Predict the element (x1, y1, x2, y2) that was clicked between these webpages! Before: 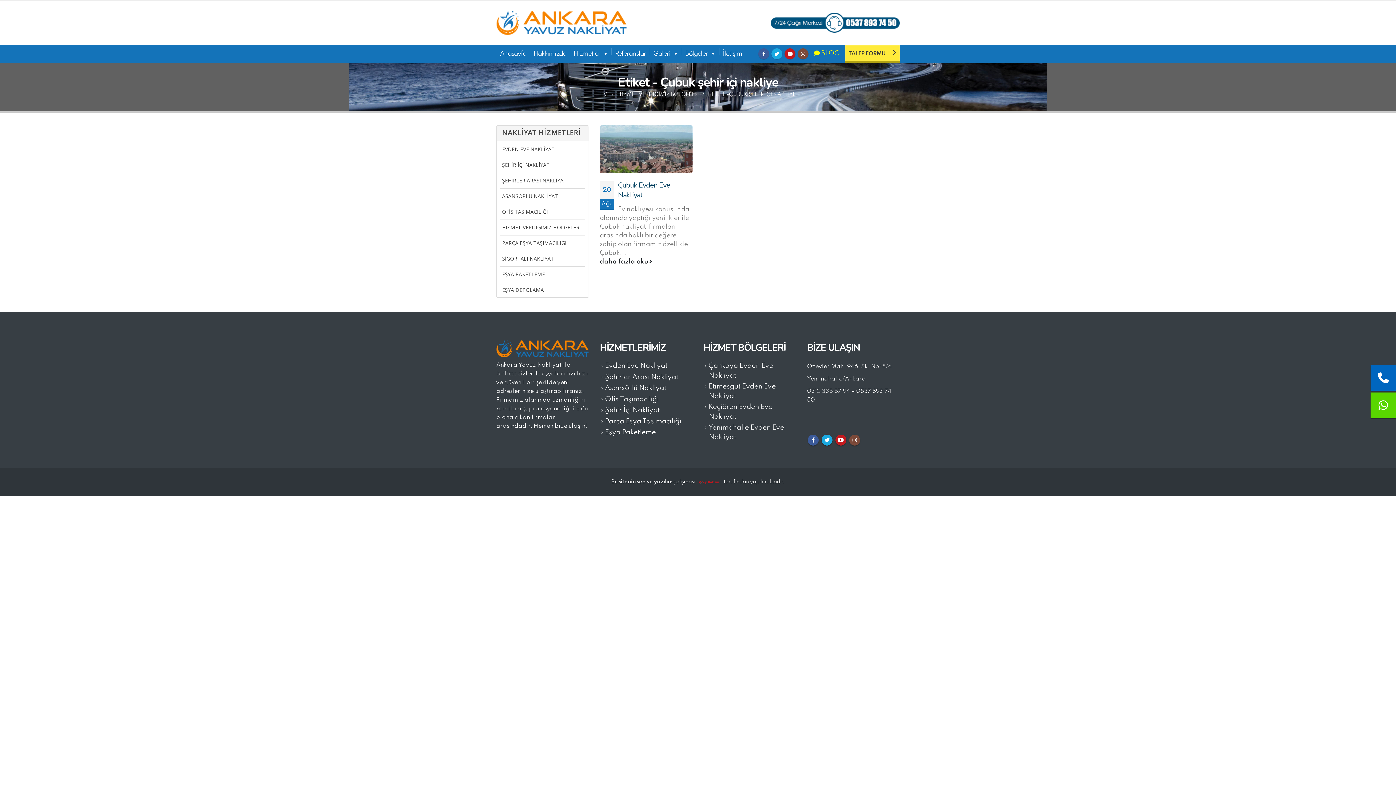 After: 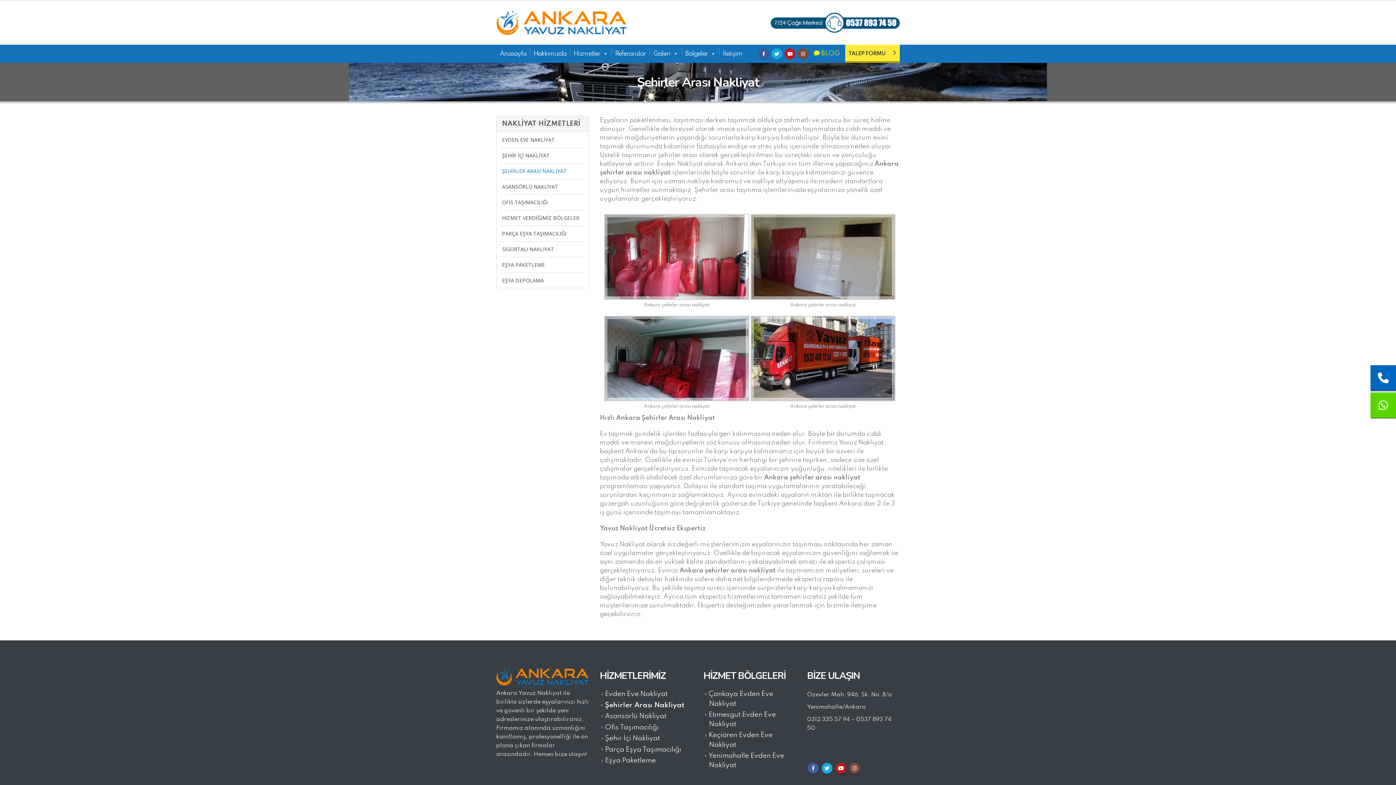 Action: label: ŞEHİRLER ARASI NAKLİYAT bbox: (500, 172, 585, 188)